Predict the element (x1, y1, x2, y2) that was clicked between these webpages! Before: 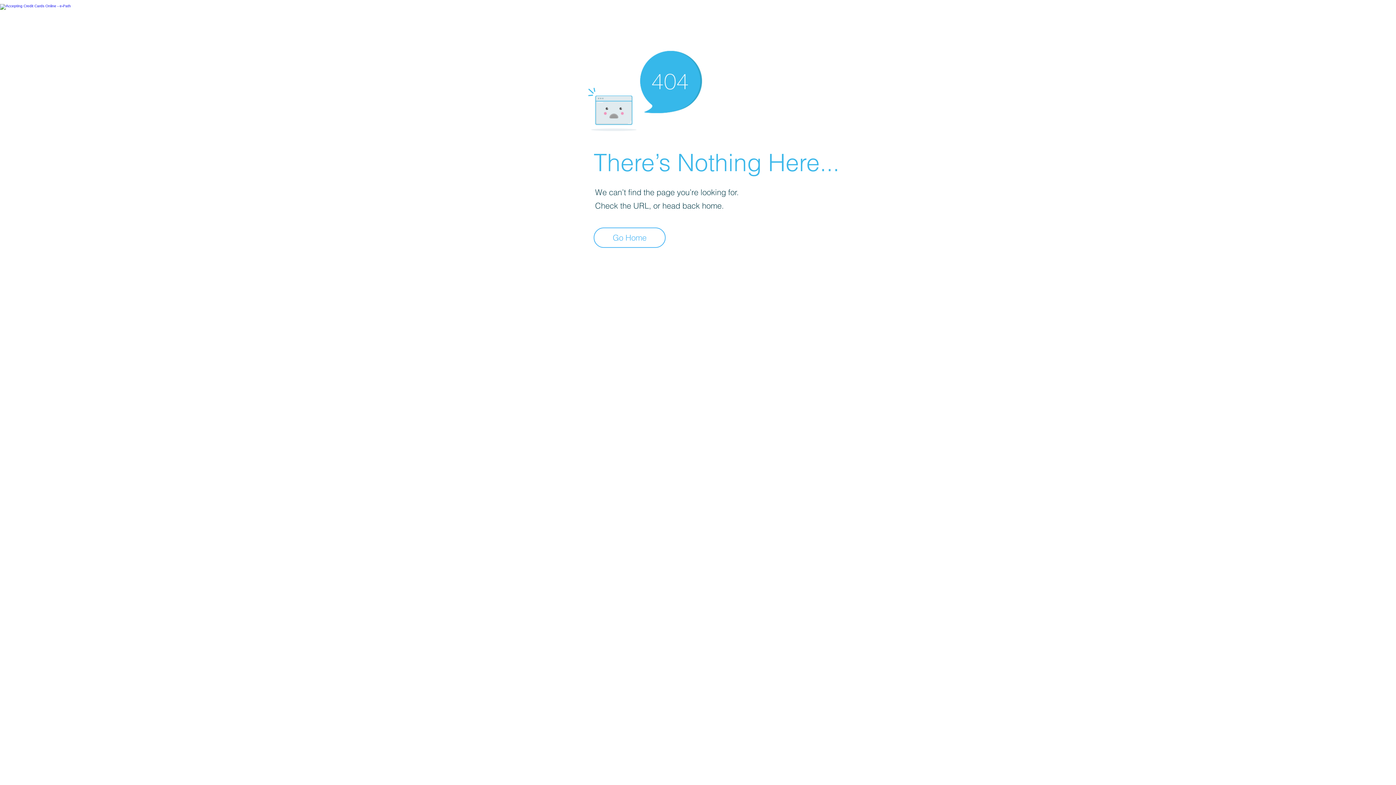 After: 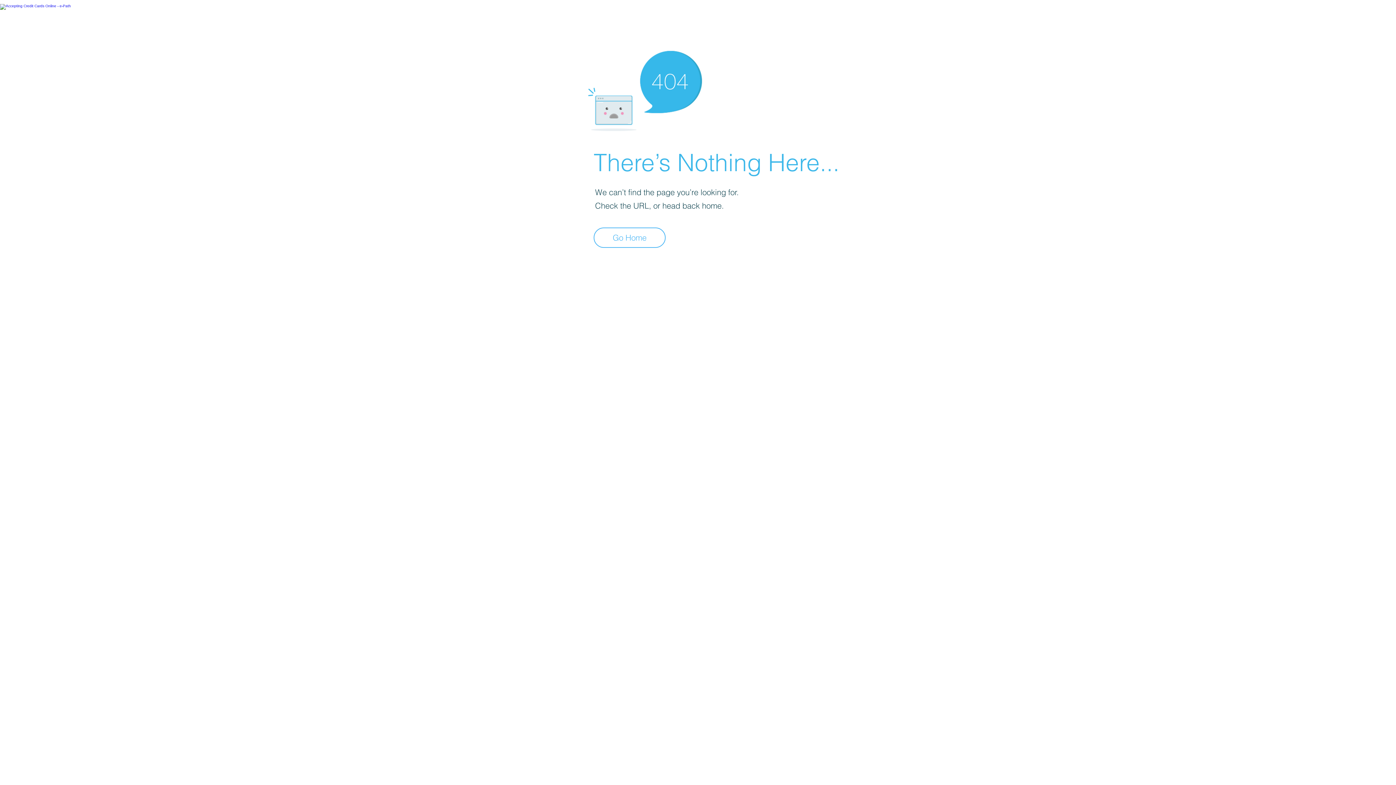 Action: bbox: (0, 4, 70, 8)